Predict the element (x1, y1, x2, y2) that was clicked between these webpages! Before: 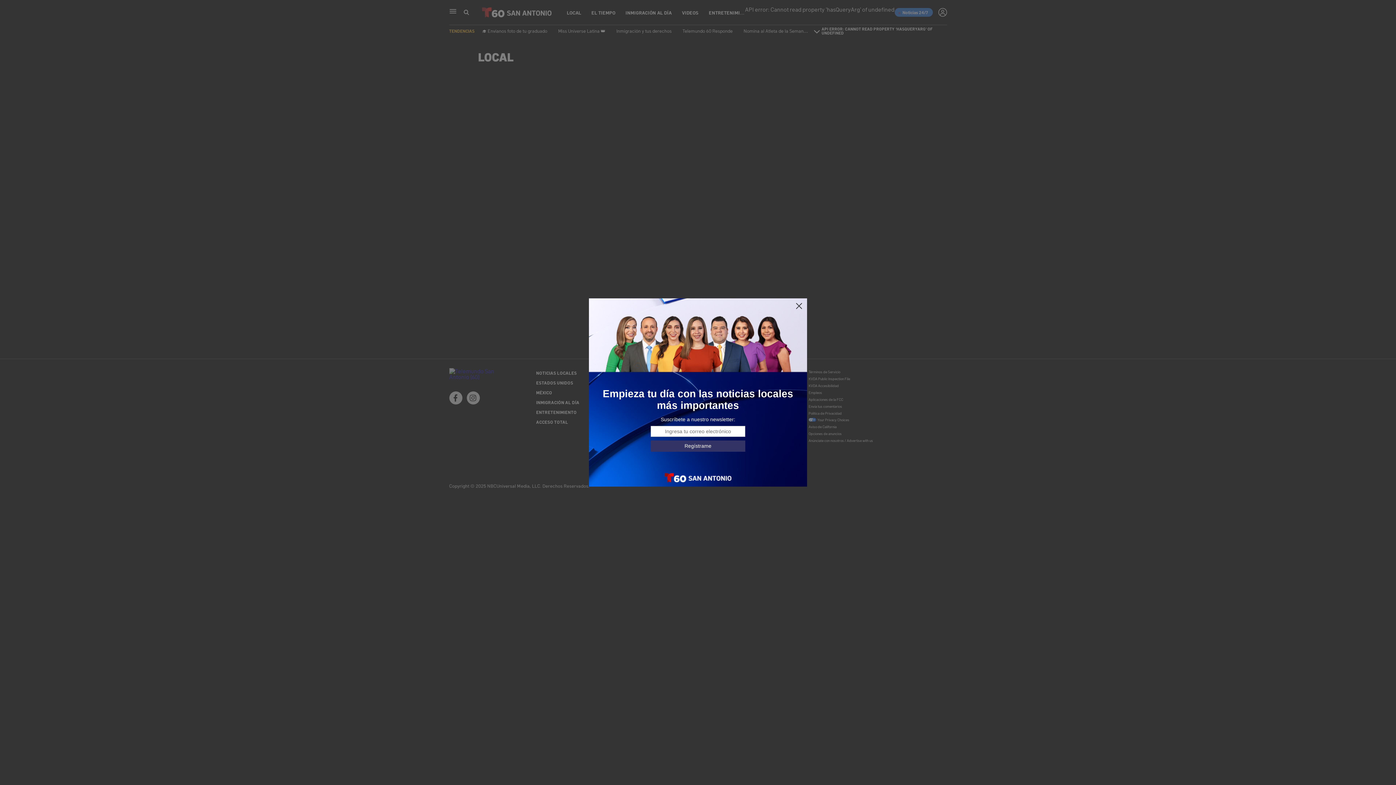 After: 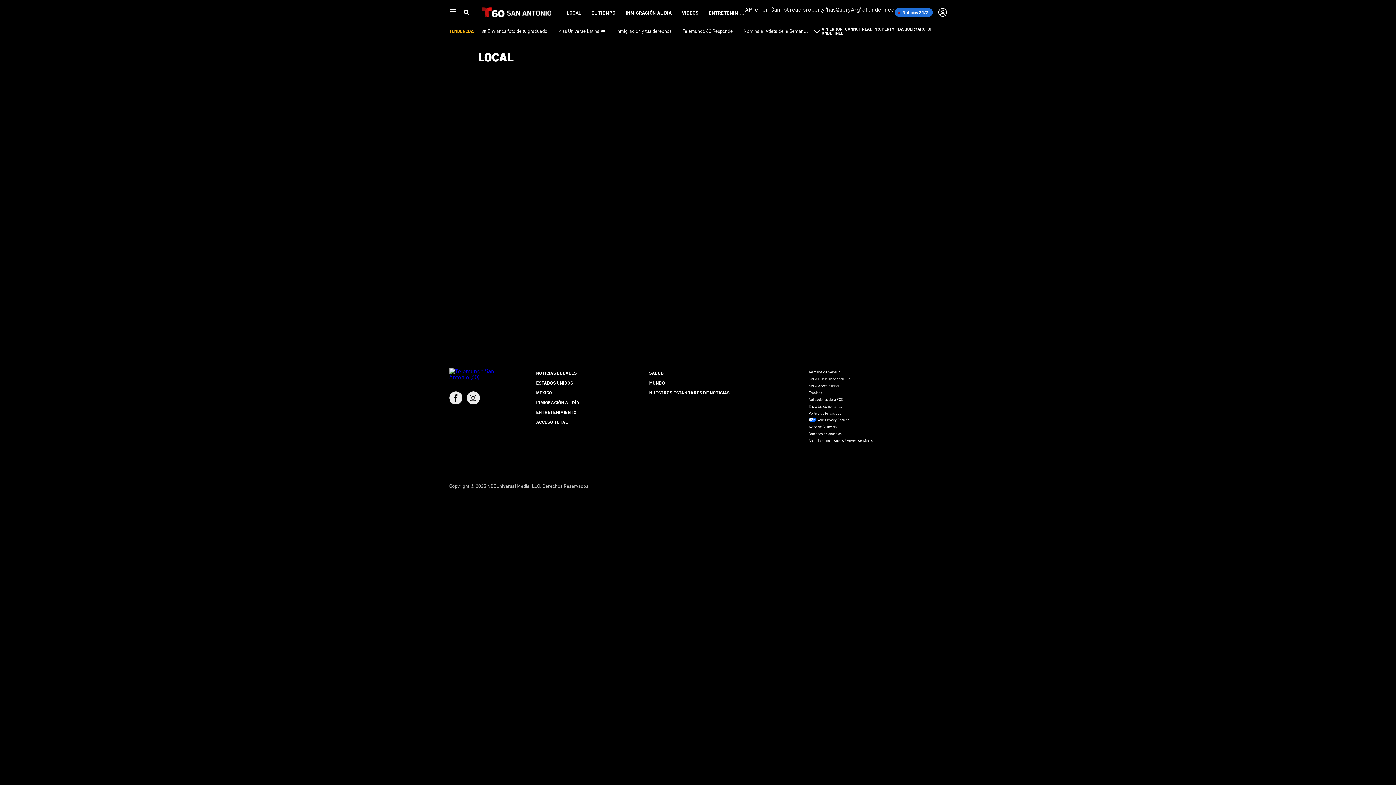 Action: bbox: (795, 302, 803, 310)